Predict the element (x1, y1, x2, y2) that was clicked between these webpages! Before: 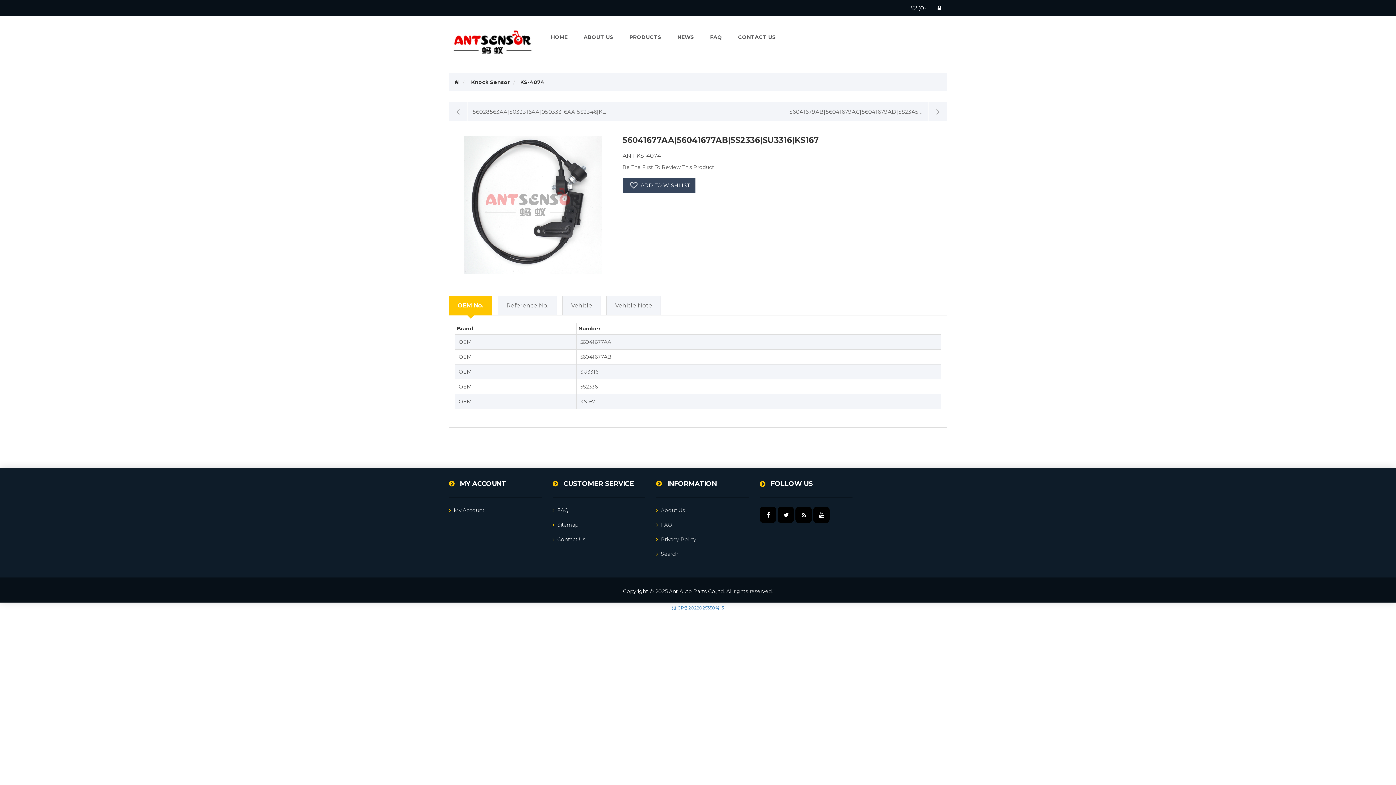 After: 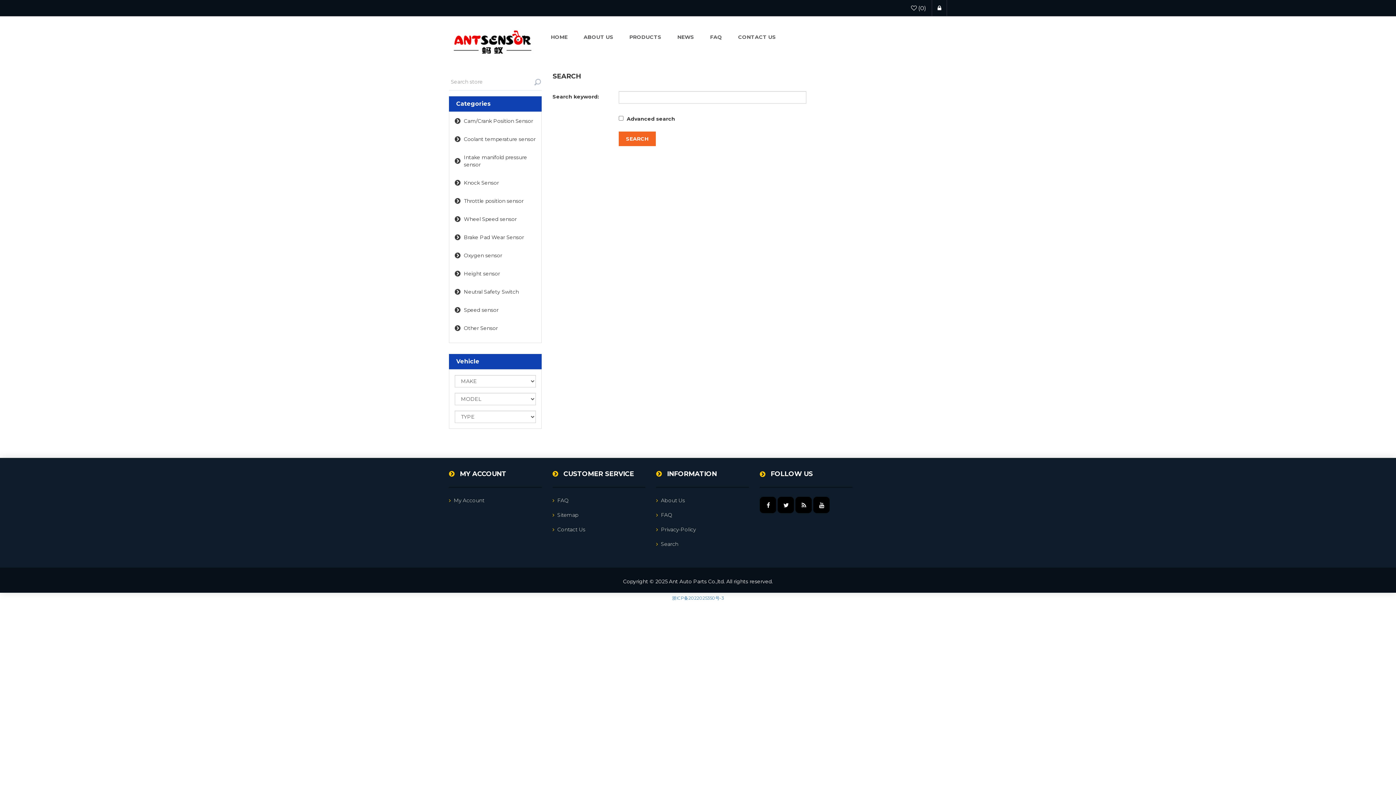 Action: bbox: (656, 550, 678, 557) label: Search